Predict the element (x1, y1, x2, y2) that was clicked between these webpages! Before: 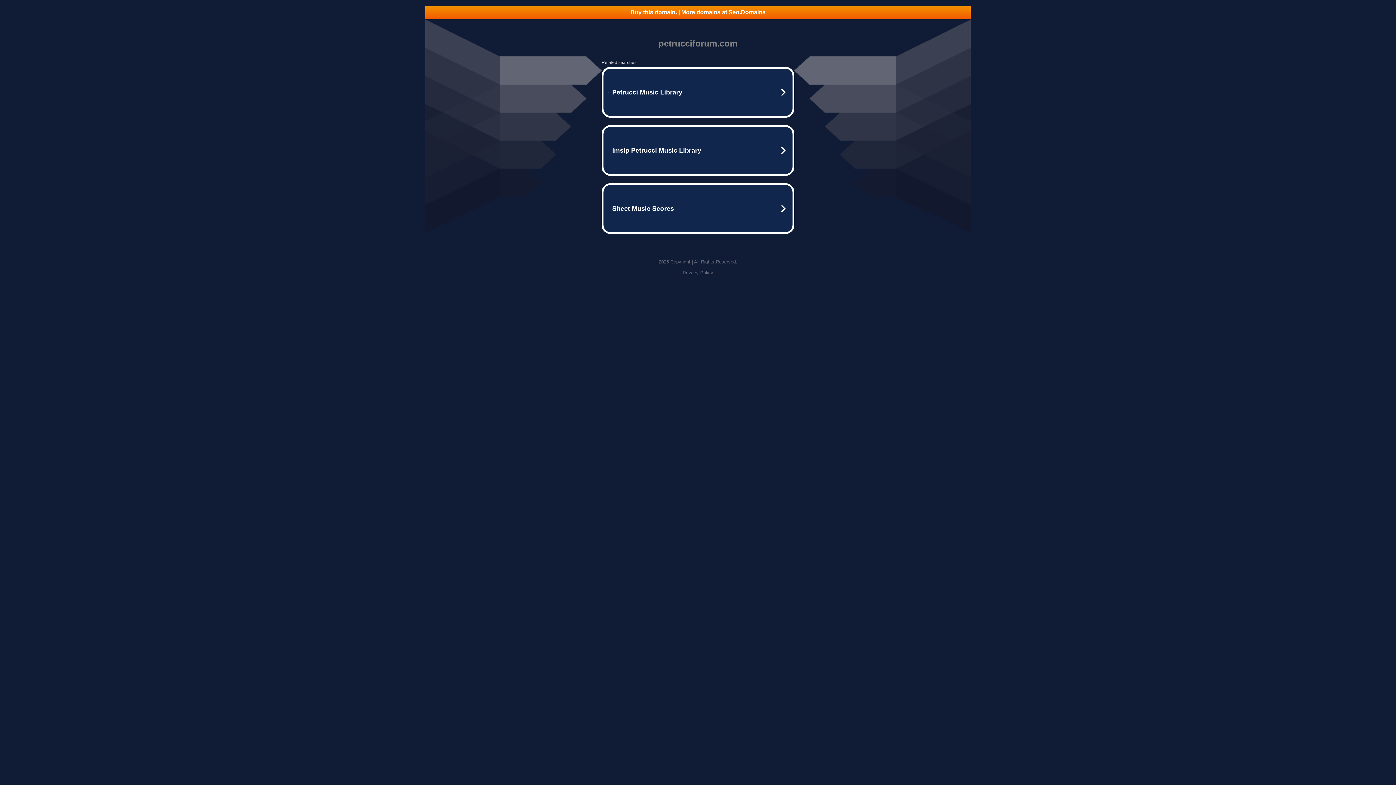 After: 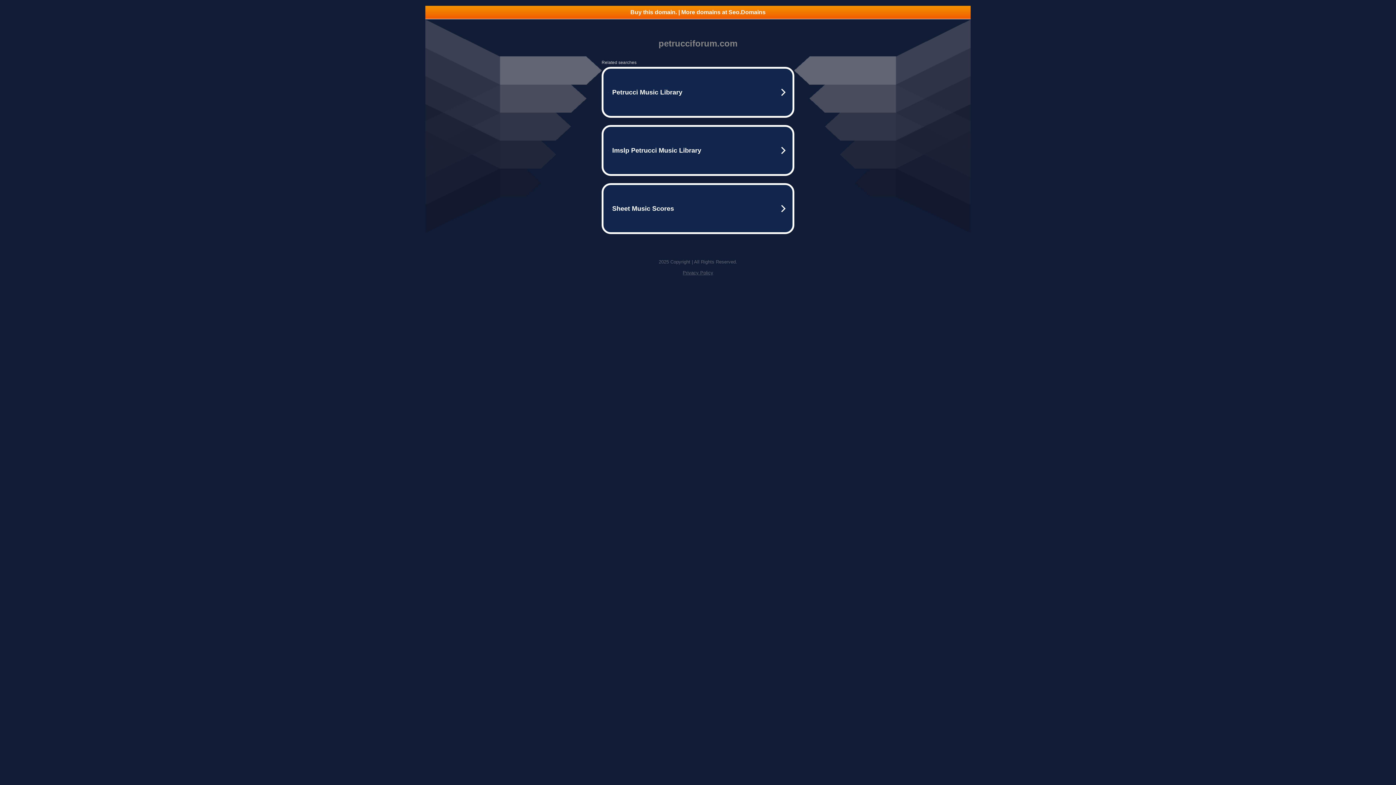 Action: bbox: (682, 270, 713, 275) label: Privacy Policy